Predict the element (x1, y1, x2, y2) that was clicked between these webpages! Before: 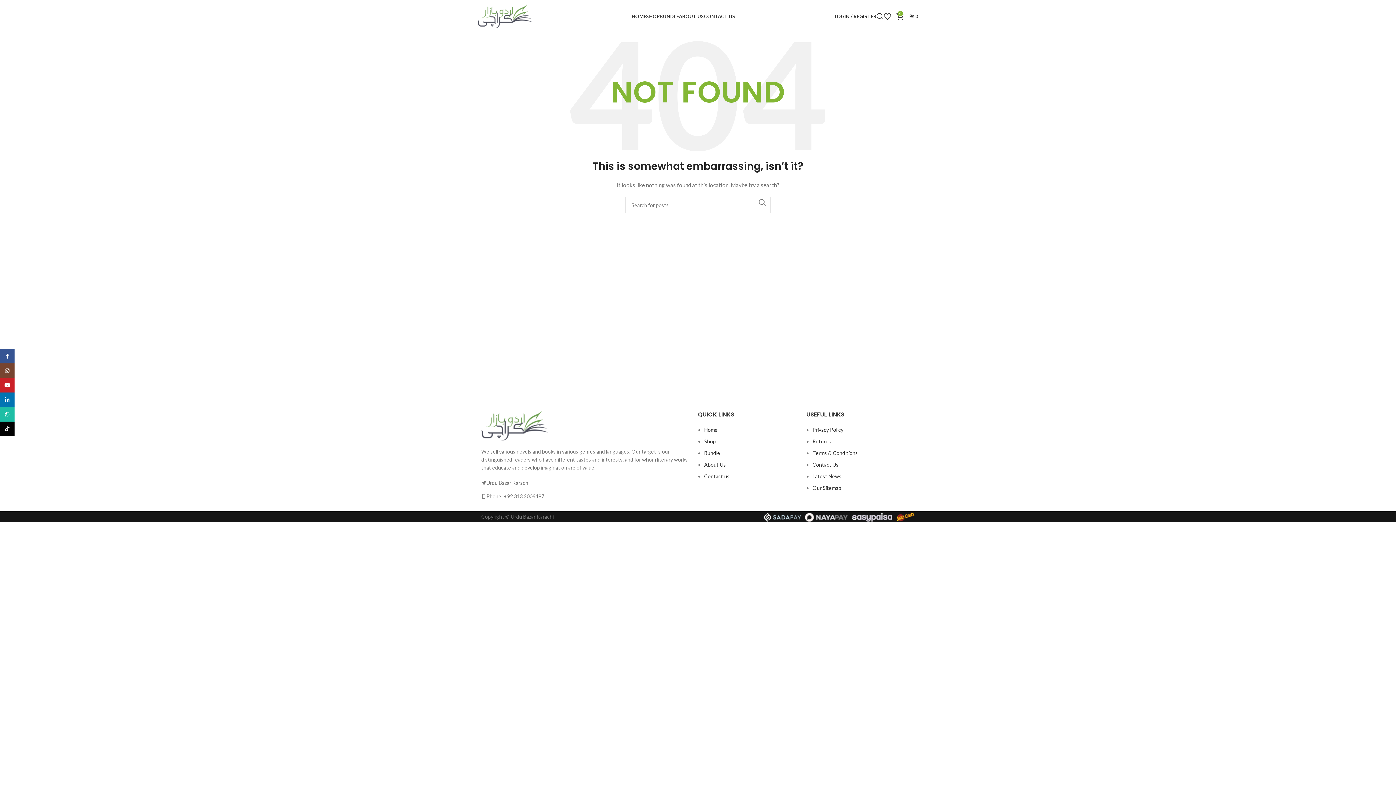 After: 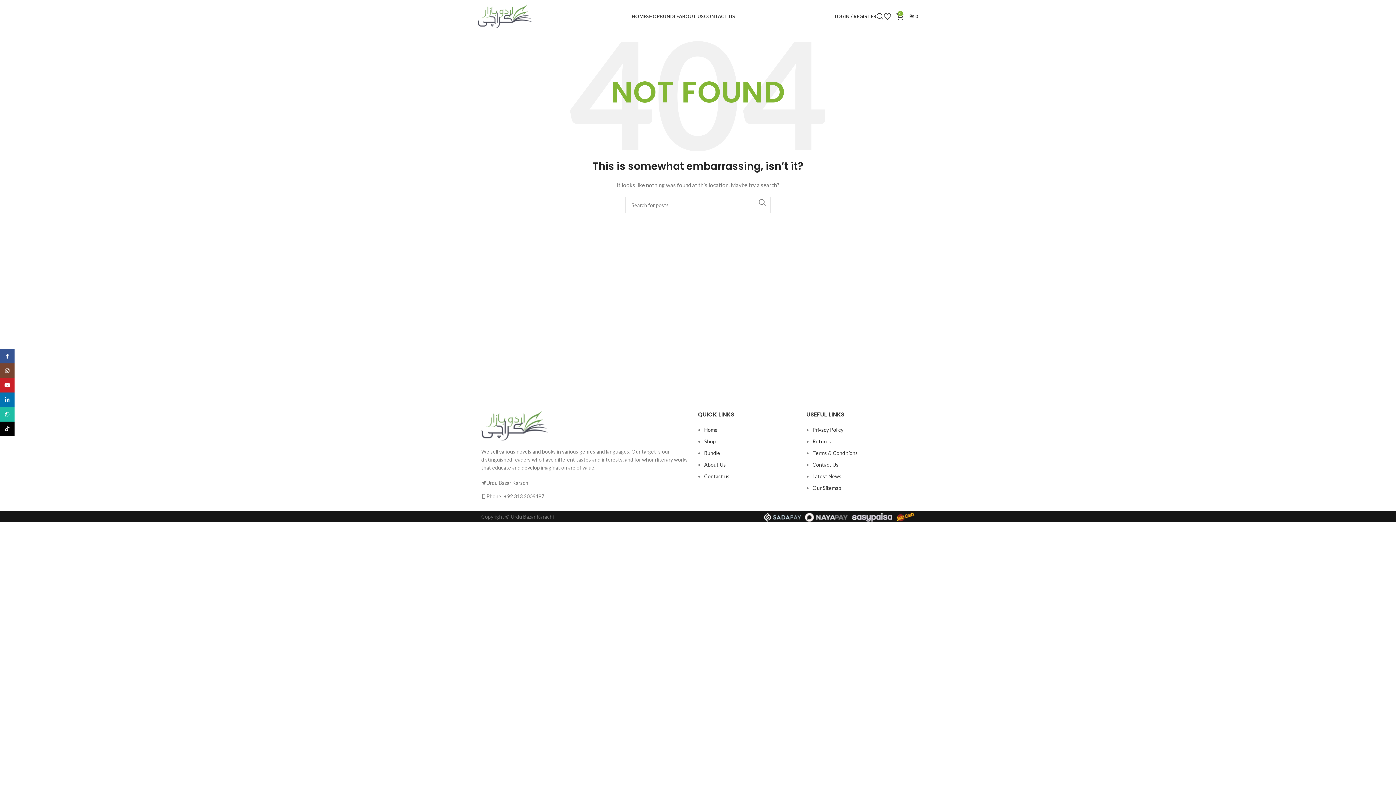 Action: label: Returns bbox: (812, 438, 831, 444)